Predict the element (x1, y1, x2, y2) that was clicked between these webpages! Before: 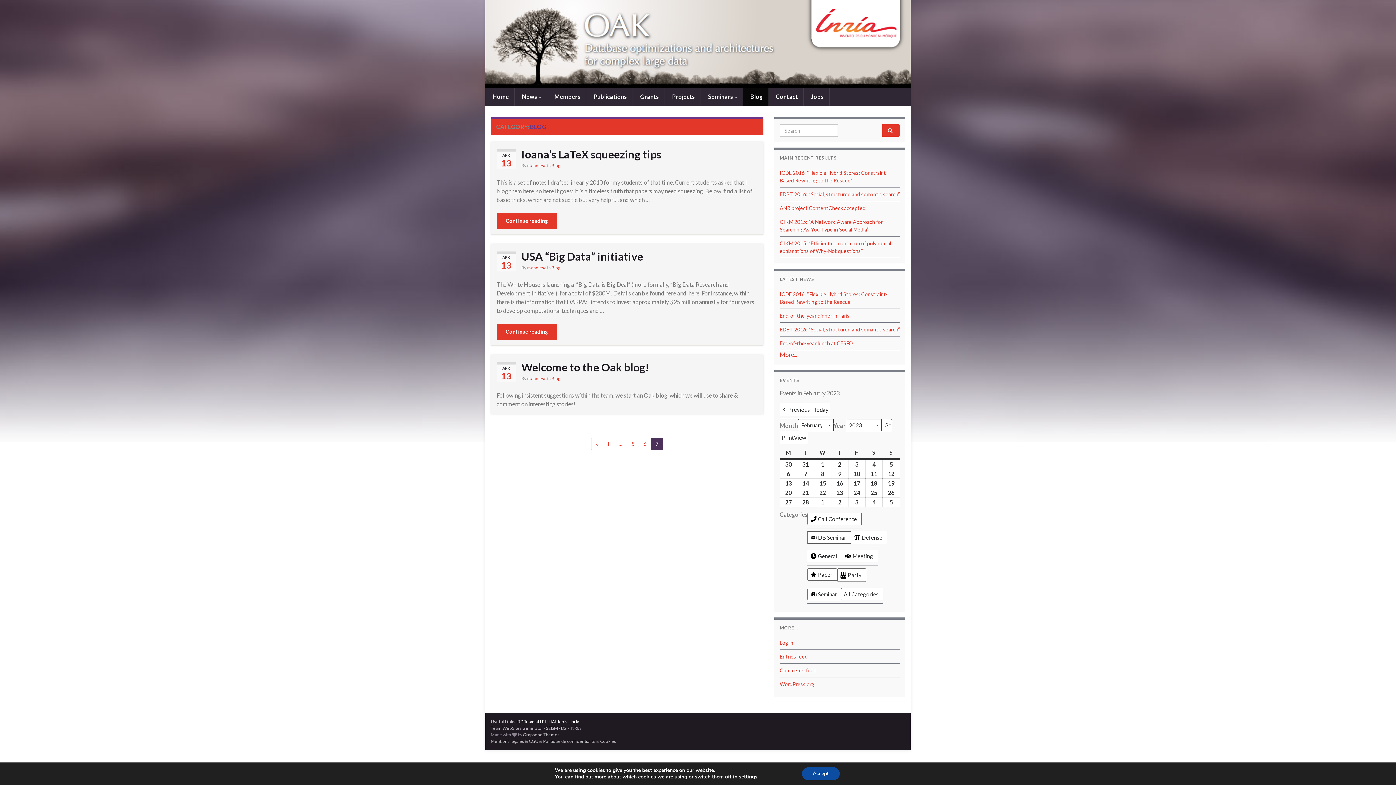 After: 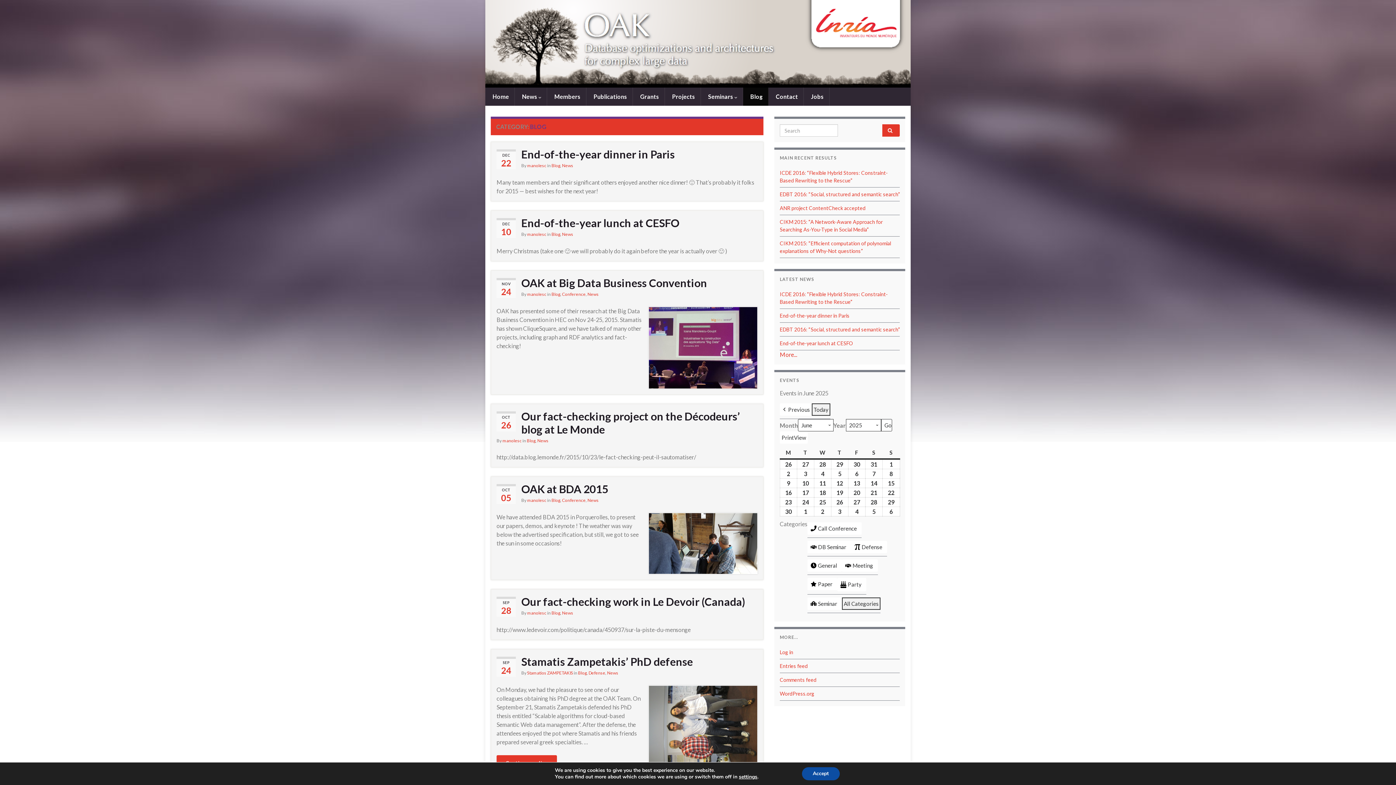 Action: label: Blog bbox: (551, 376, 560, 381)